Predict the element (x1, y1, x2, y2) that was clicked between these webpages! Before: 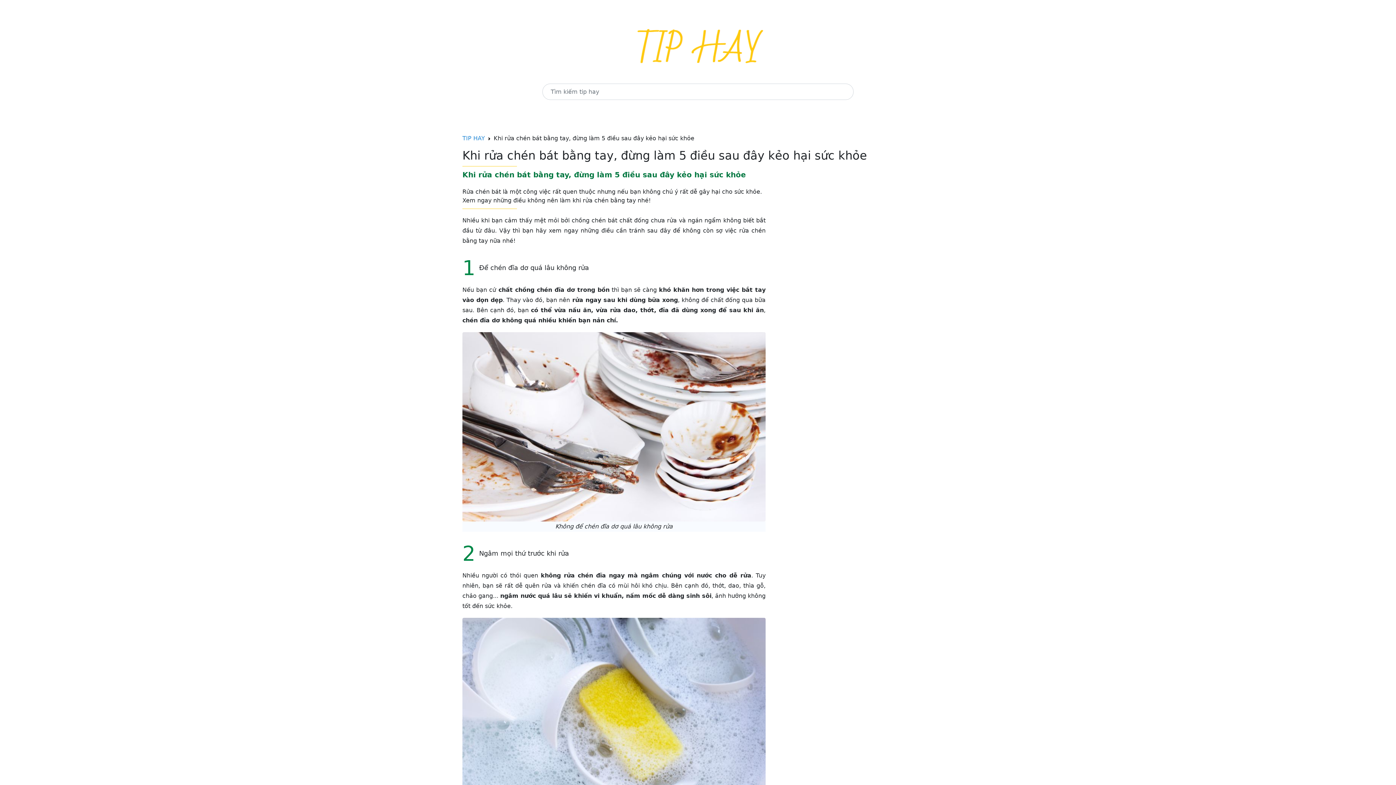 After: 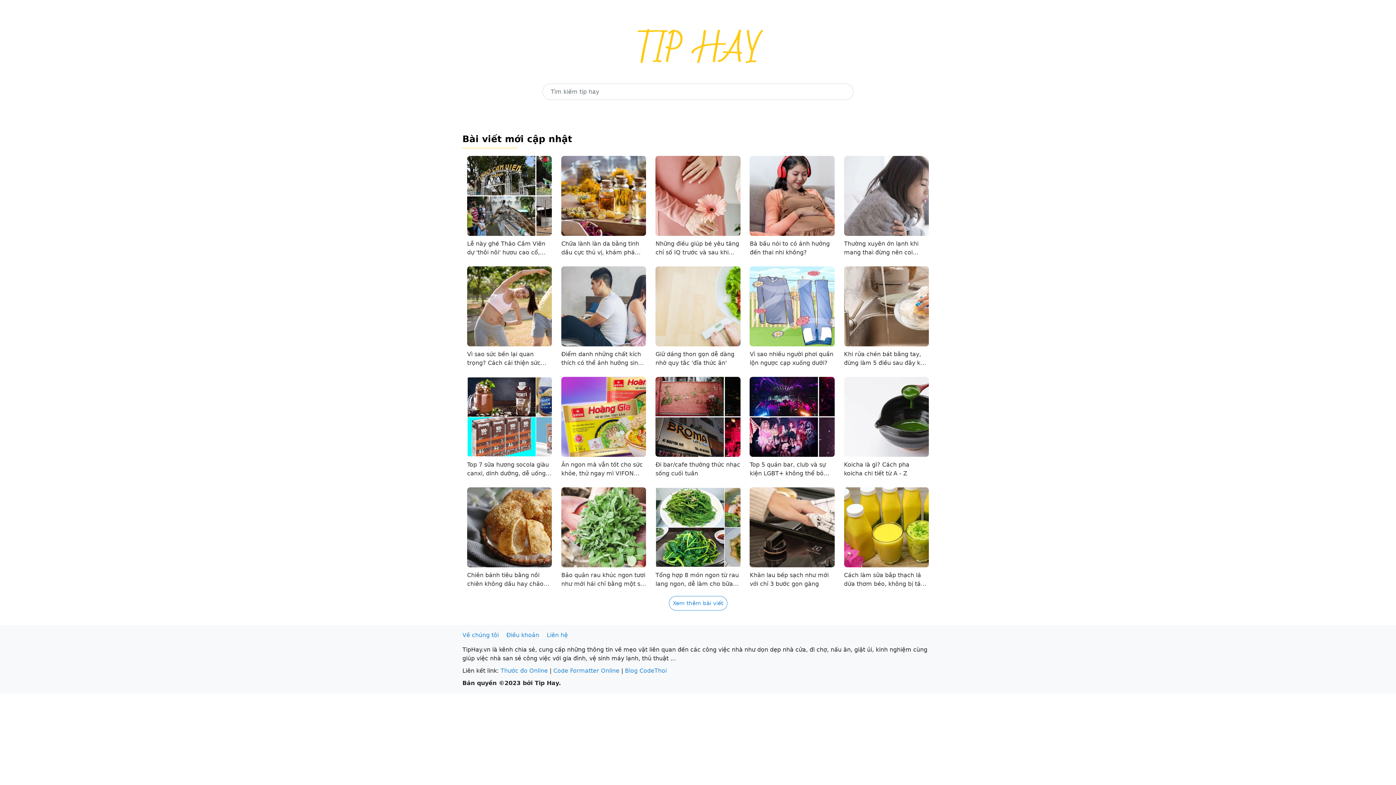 Action: bbox: (628, 38, 768, 44)